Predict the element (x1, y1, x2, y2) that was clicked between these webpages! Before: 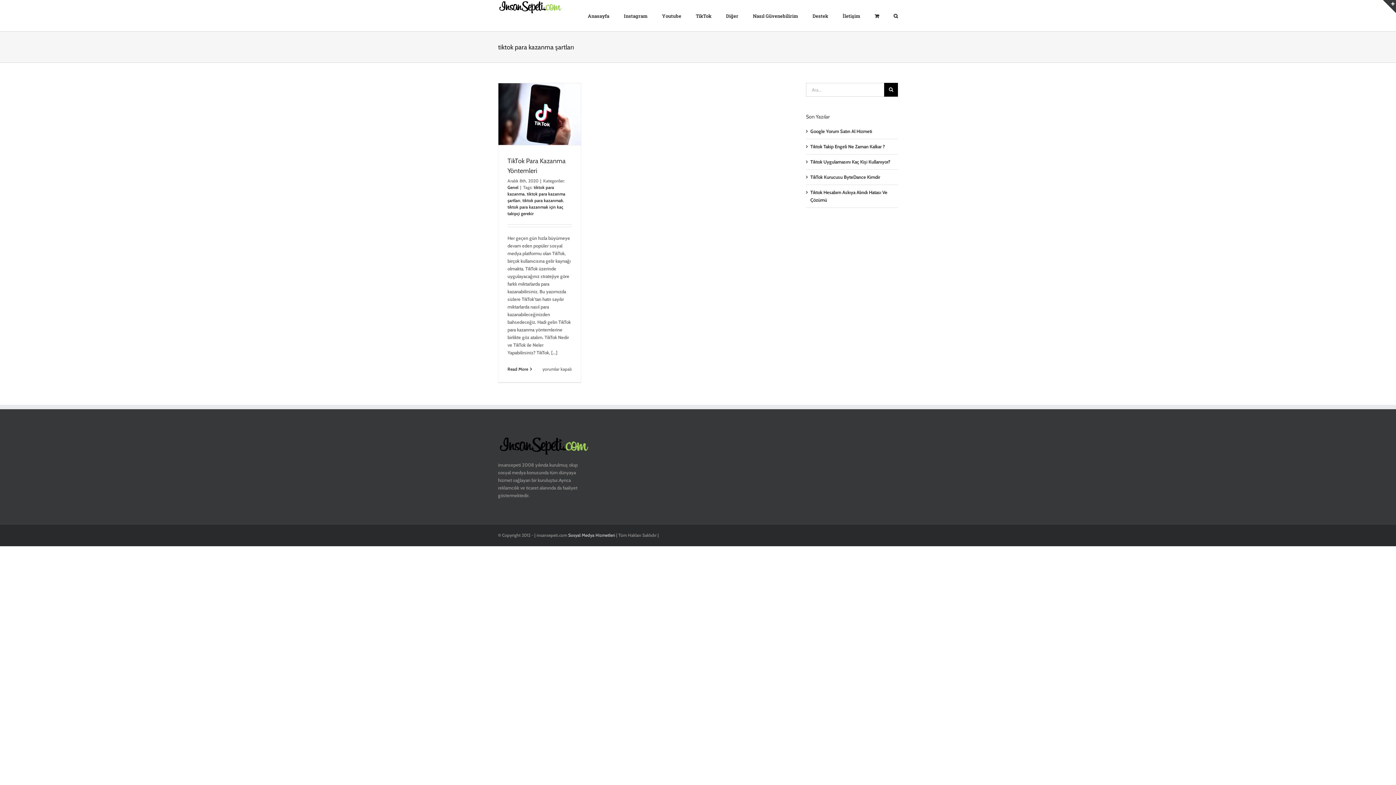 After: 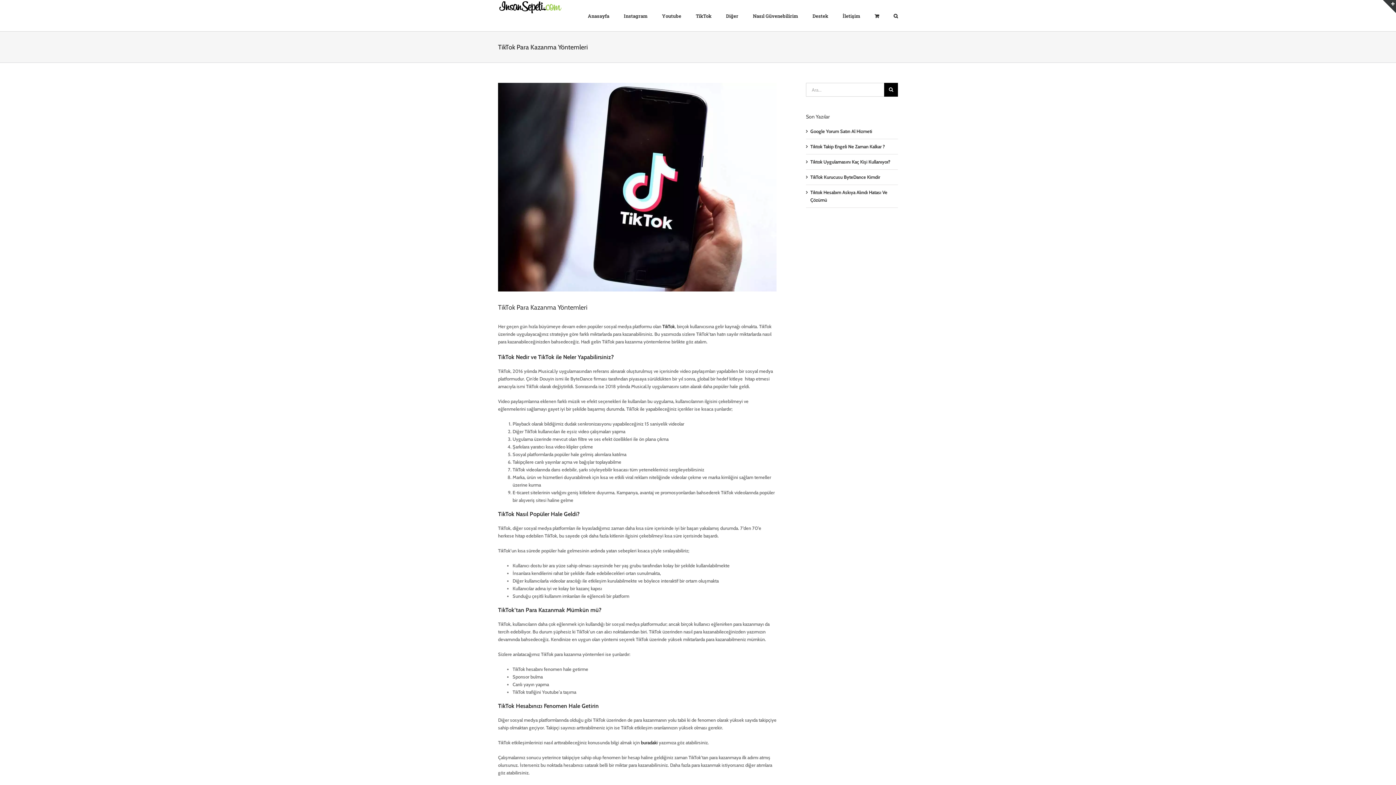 Action: label: More on TikTok Para Kazanma Yöntemleri bbox: (507, 366, 528, 372)